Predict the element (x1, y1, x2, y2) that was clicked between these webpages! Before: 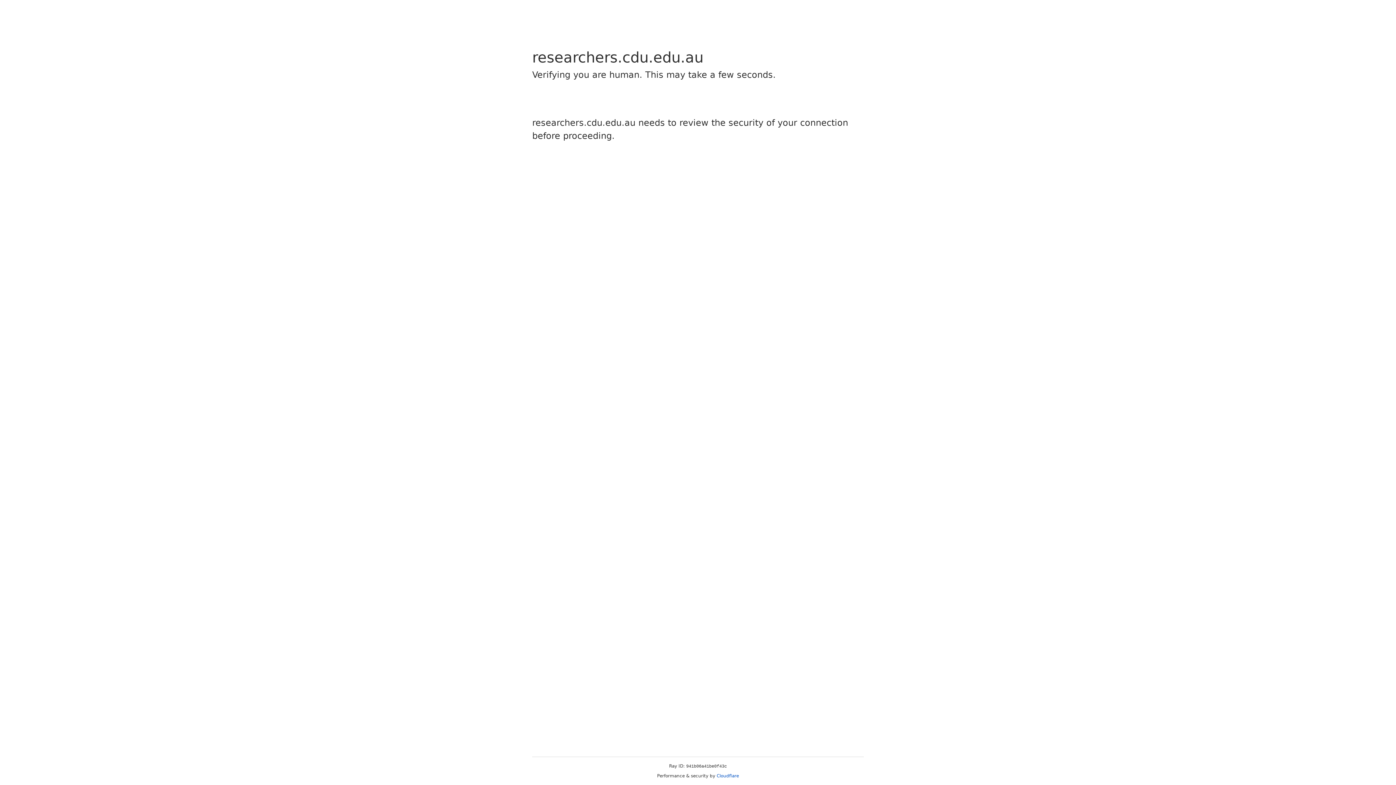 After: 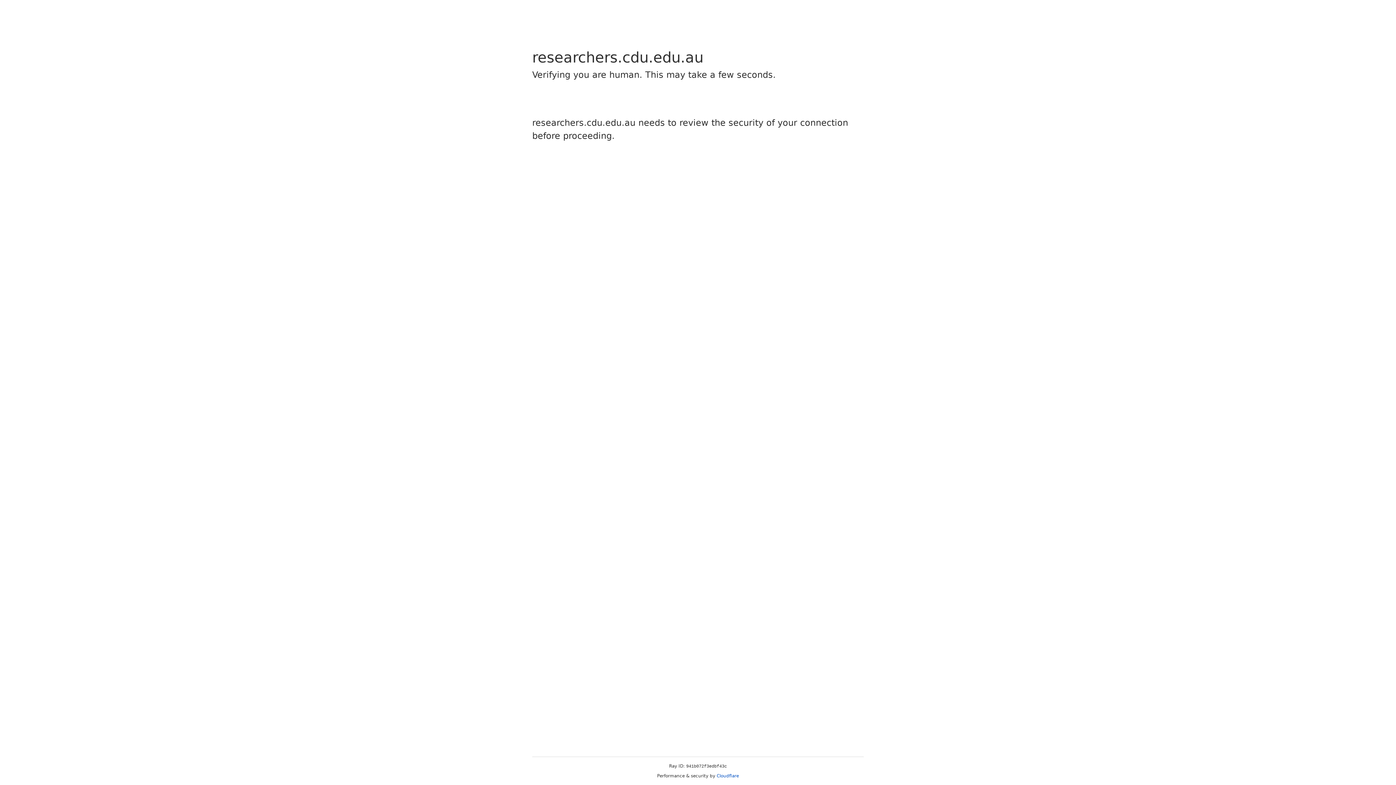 Action: bbox: (716, 773, 739, 778) label: Cloudflare